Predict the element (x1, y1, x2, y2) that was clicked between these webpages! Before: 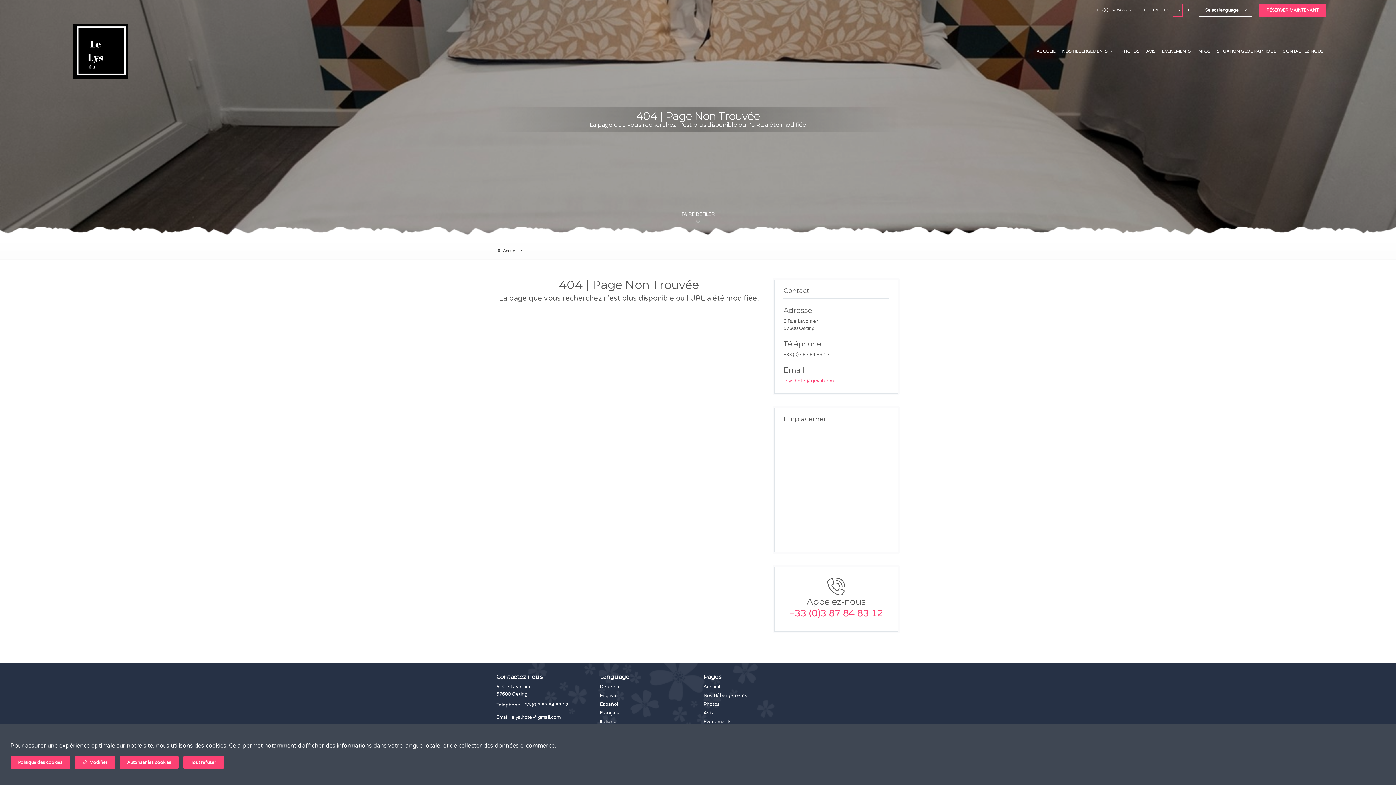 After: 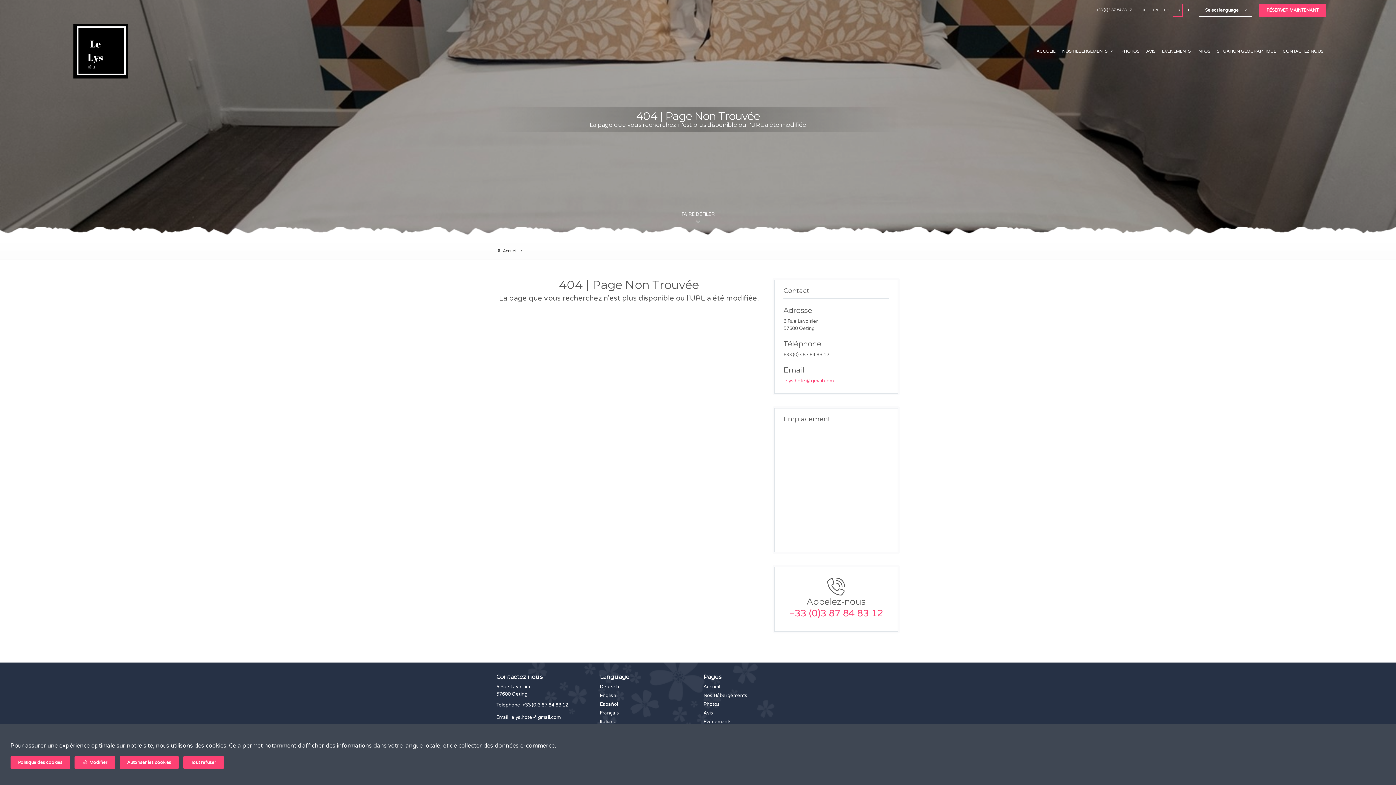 Action: label: lelys.hotel@gmail.com bbox: (783, 378, 833, 384)